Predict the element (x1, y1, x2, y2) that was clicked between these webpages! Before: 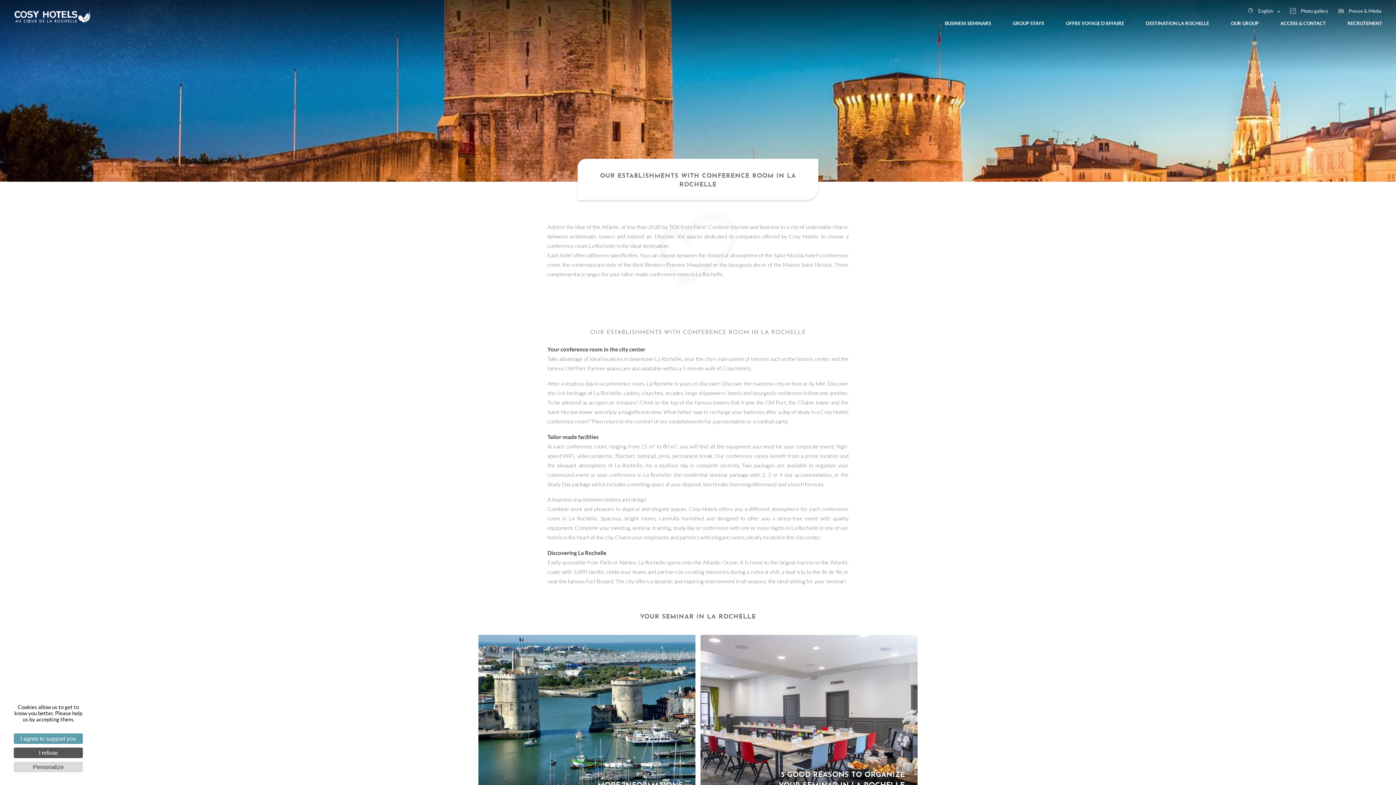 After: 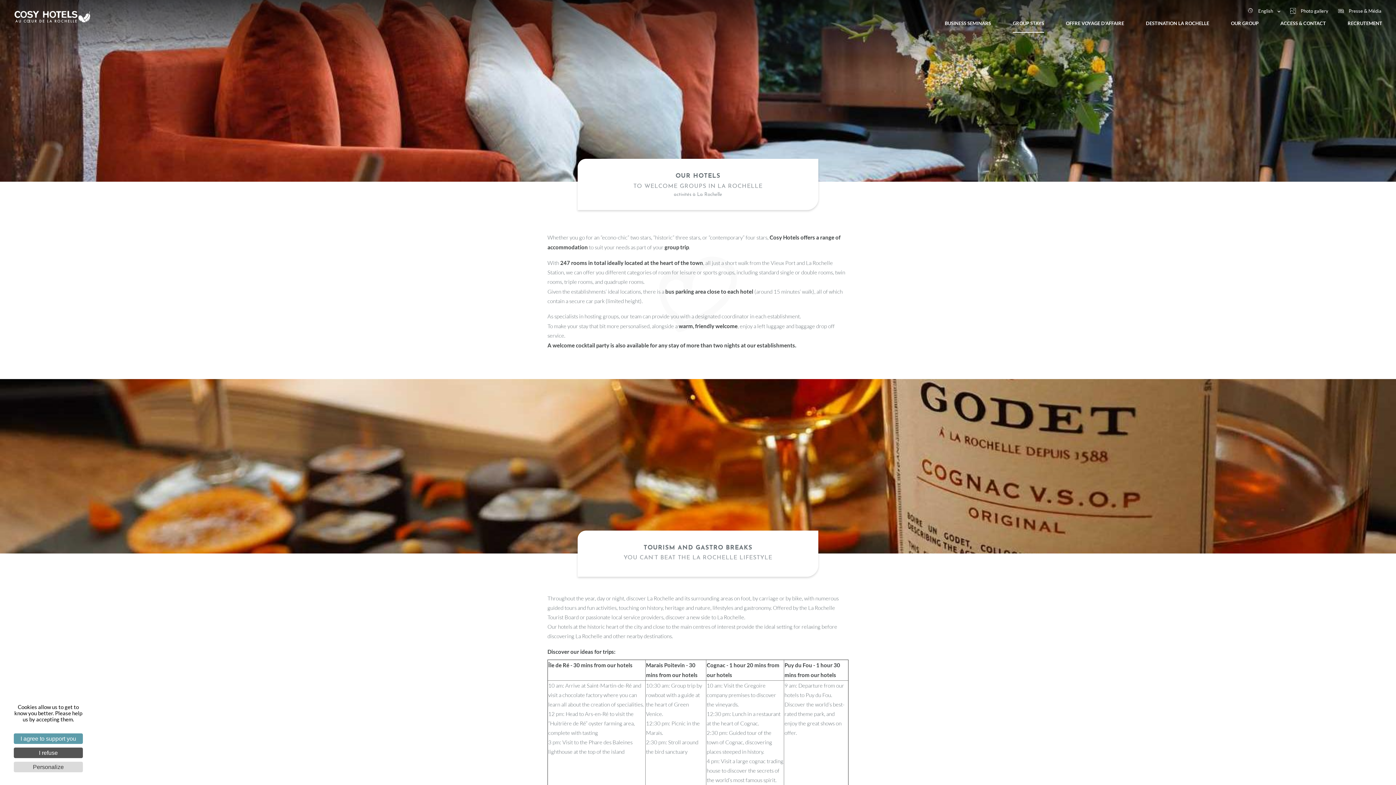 Action: label: GROUP STAYS bbox: (1002, 12, 1055, 32)